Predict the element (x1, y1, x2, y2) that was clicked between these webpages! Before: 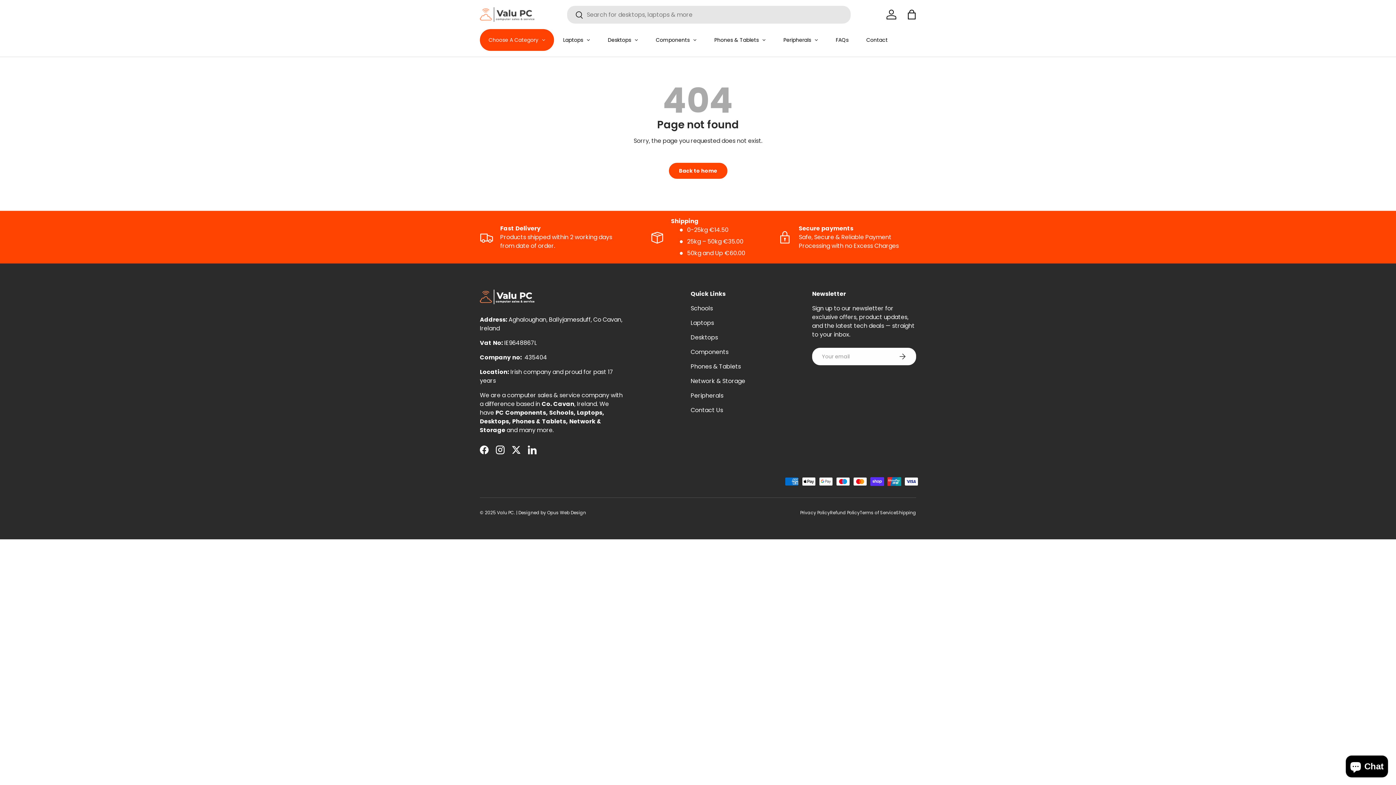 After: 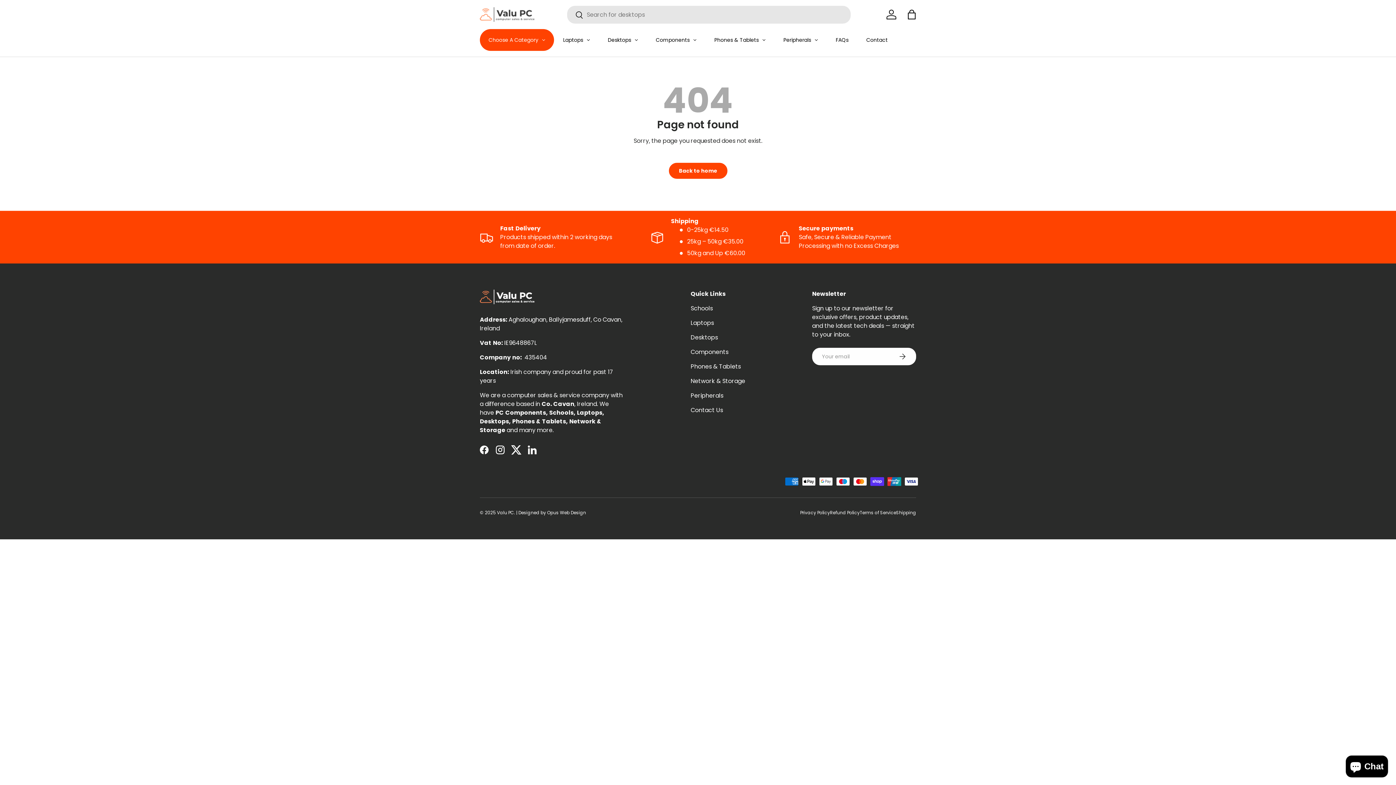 Action: label: Twitter bbox: (508, 442, 524, 458)